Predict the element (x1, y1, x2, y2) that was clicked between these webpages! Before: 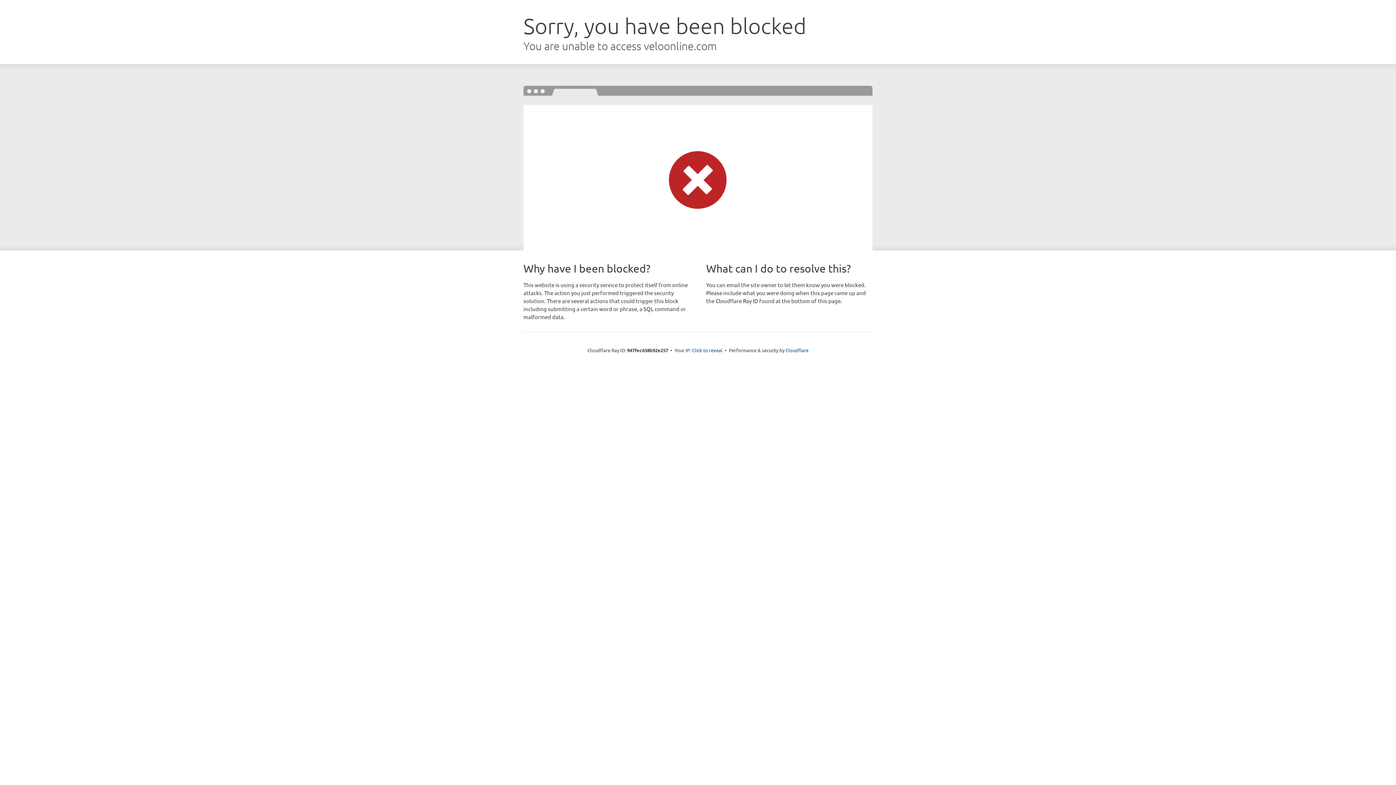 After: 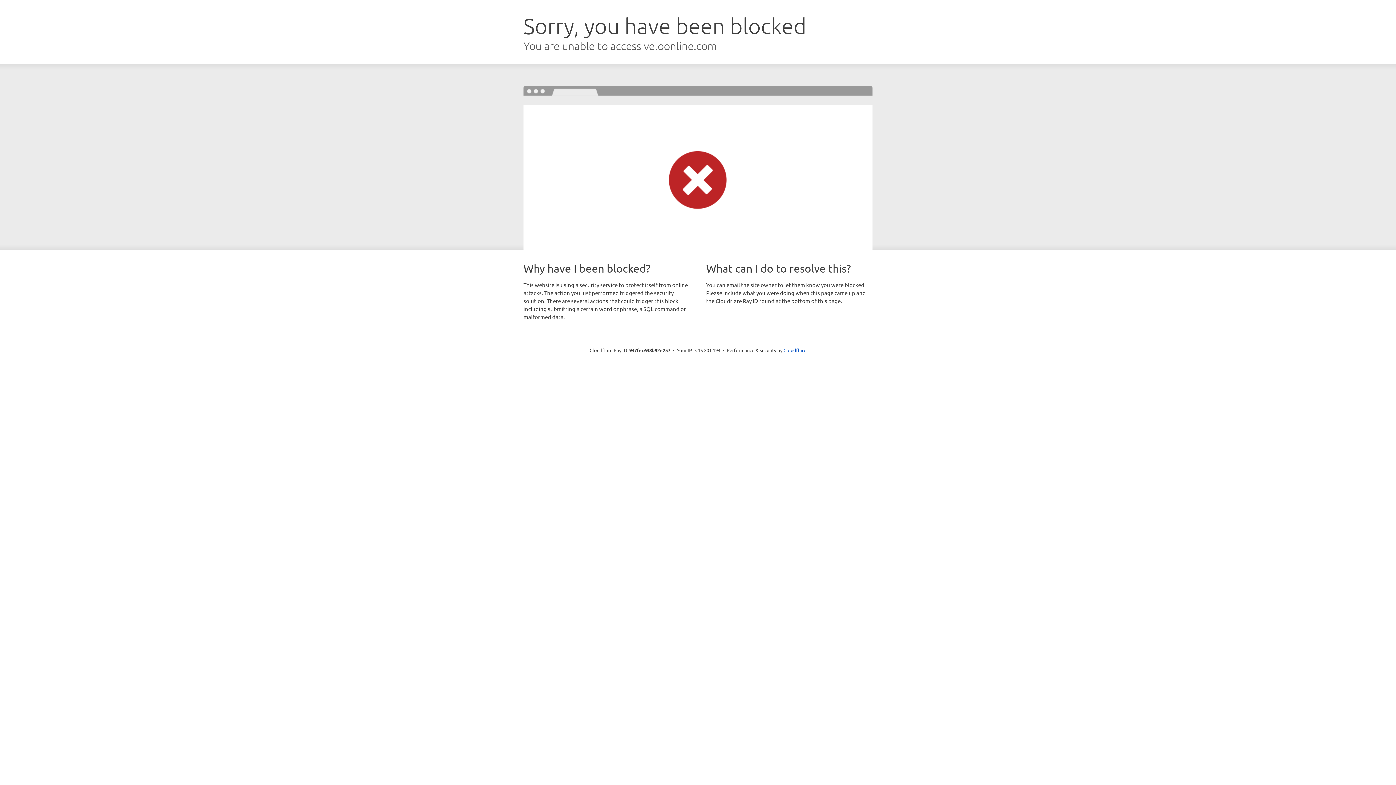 Action: label: Click to reveal bbox: (692, 346, 722, 353)